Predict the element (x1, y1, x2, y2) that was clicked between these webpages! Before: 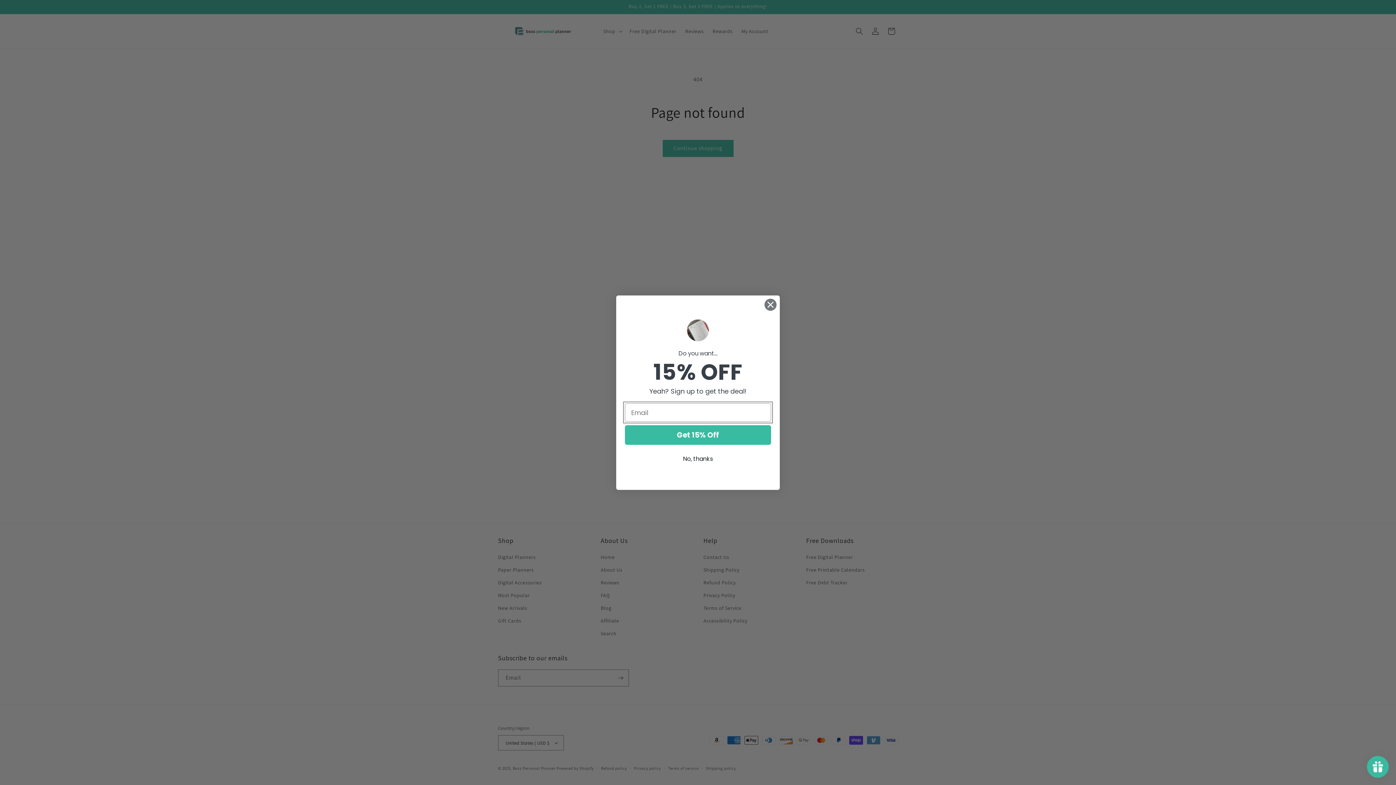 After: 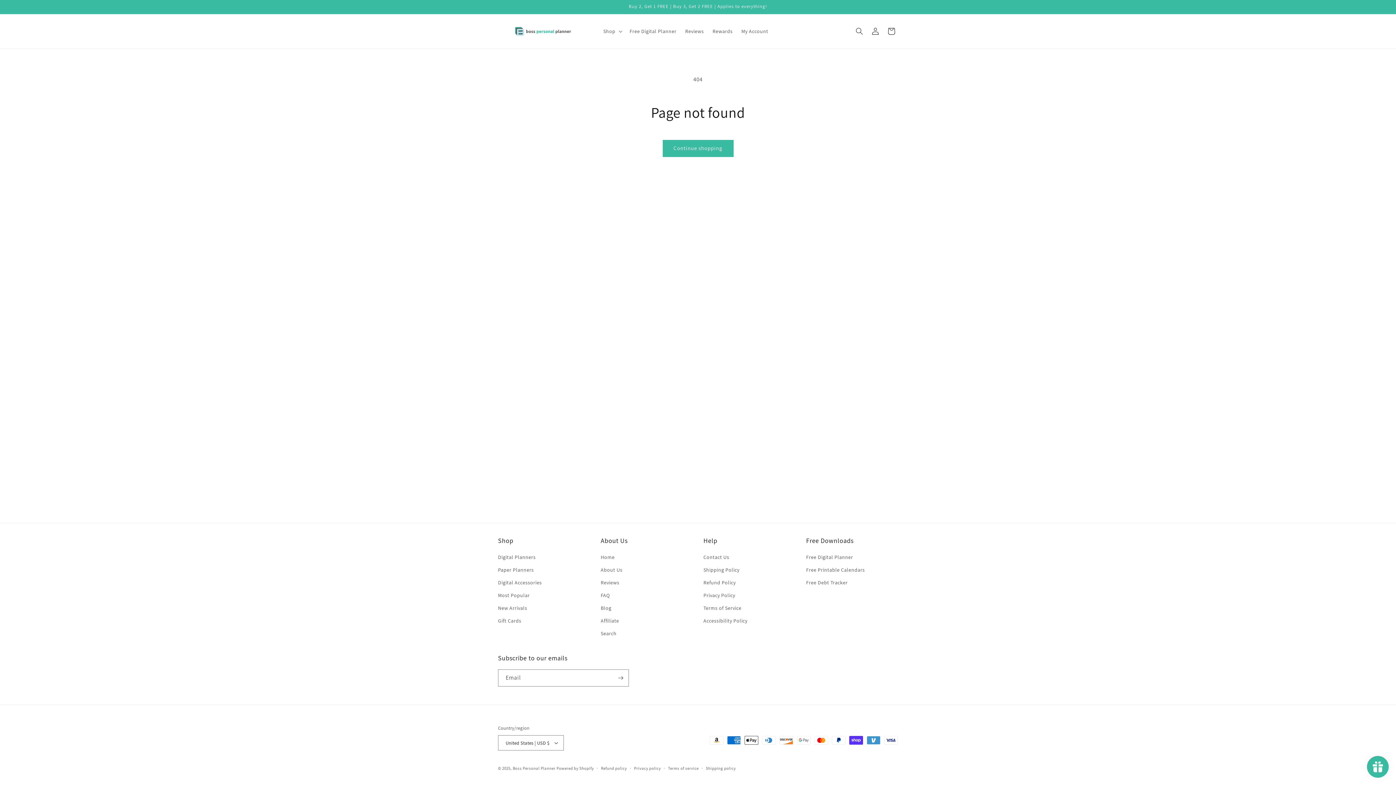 Action: bbox: (625, 452, 771, 466) label: No, thanks